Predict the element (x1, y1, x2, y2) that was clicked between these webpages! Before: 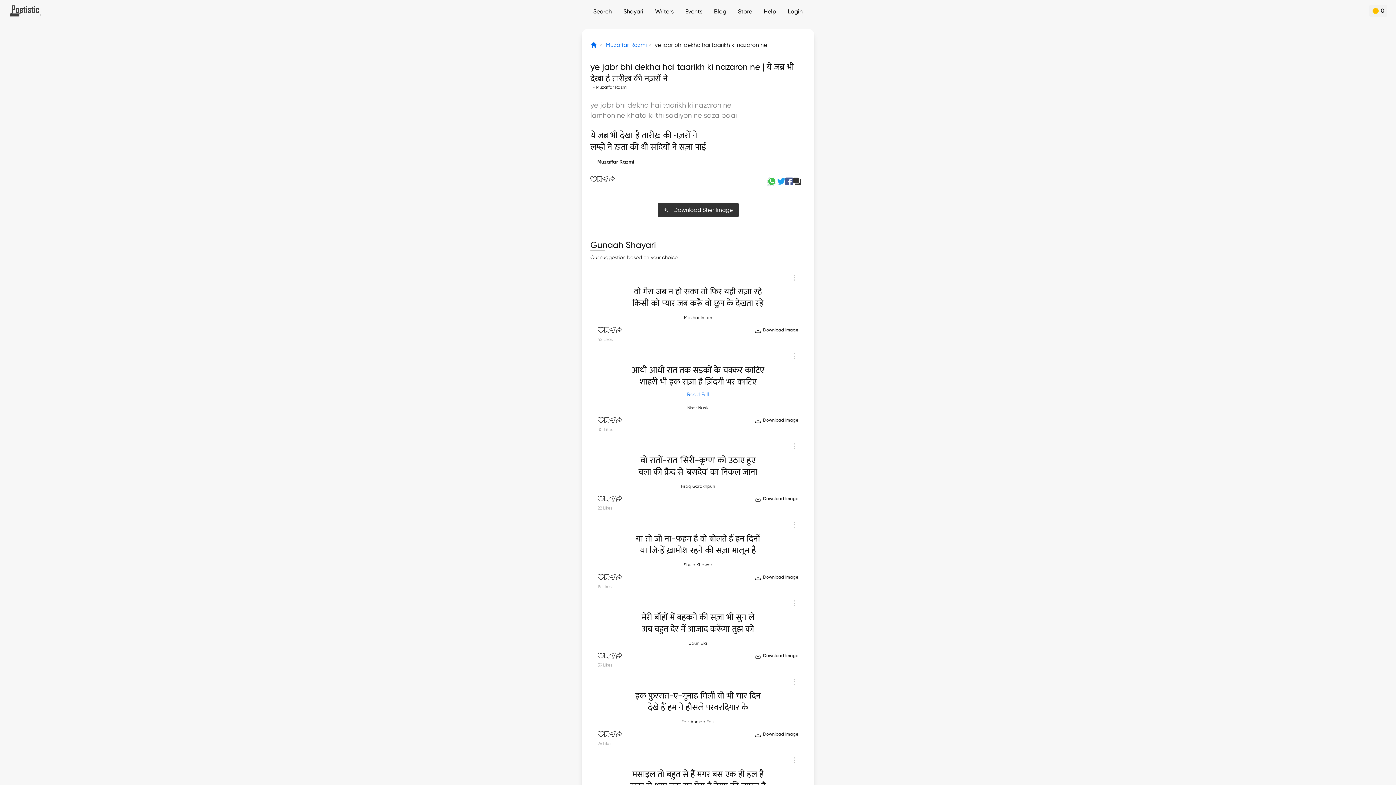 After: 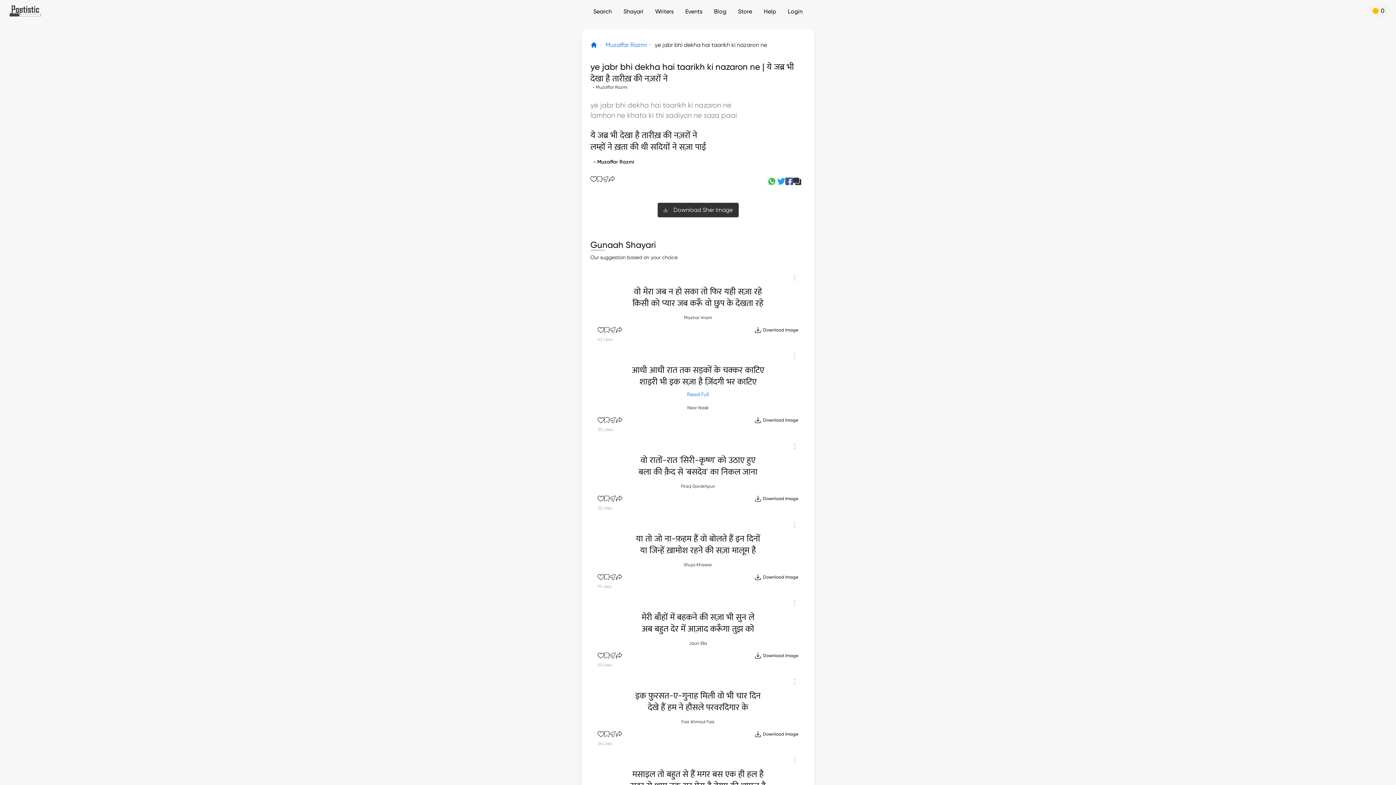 Action: bbox: (793, 177, 801, 185)